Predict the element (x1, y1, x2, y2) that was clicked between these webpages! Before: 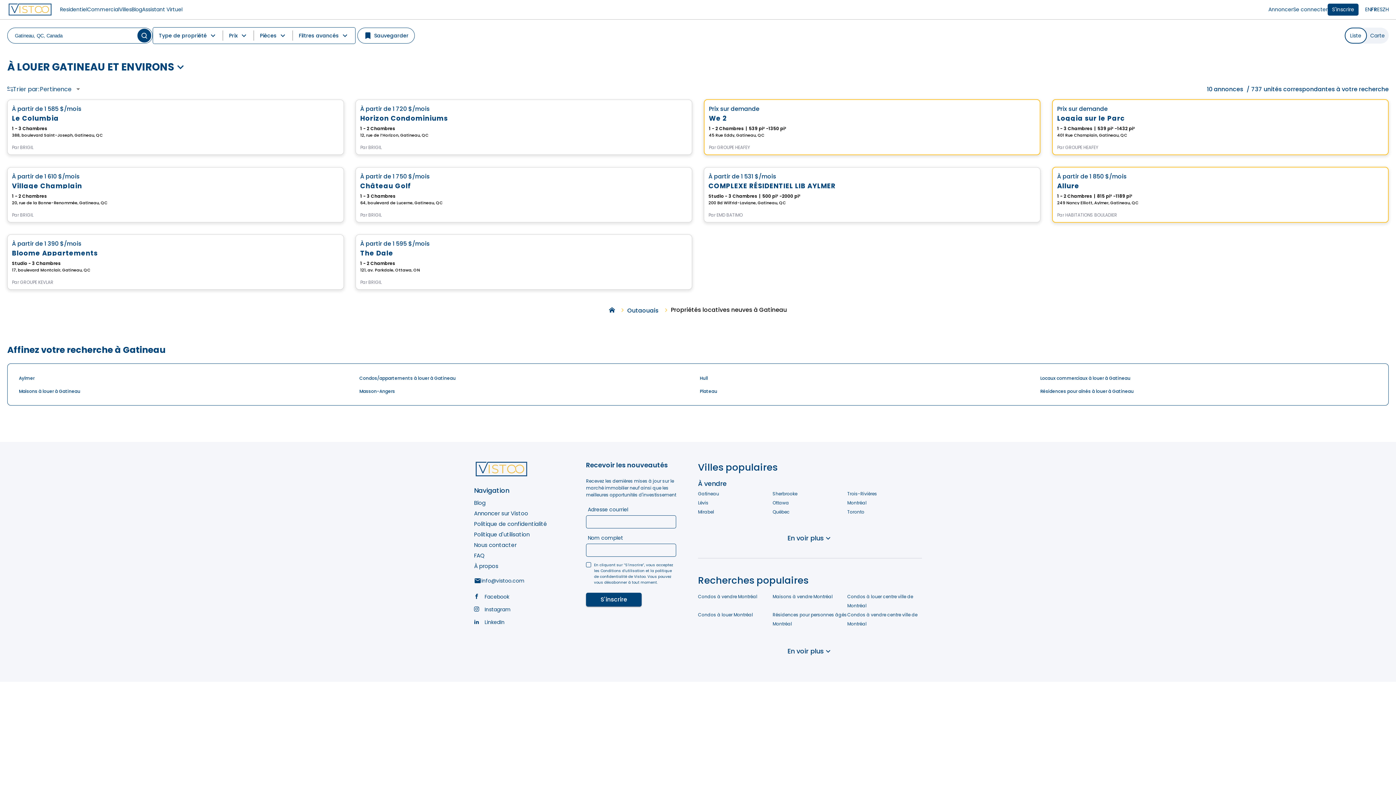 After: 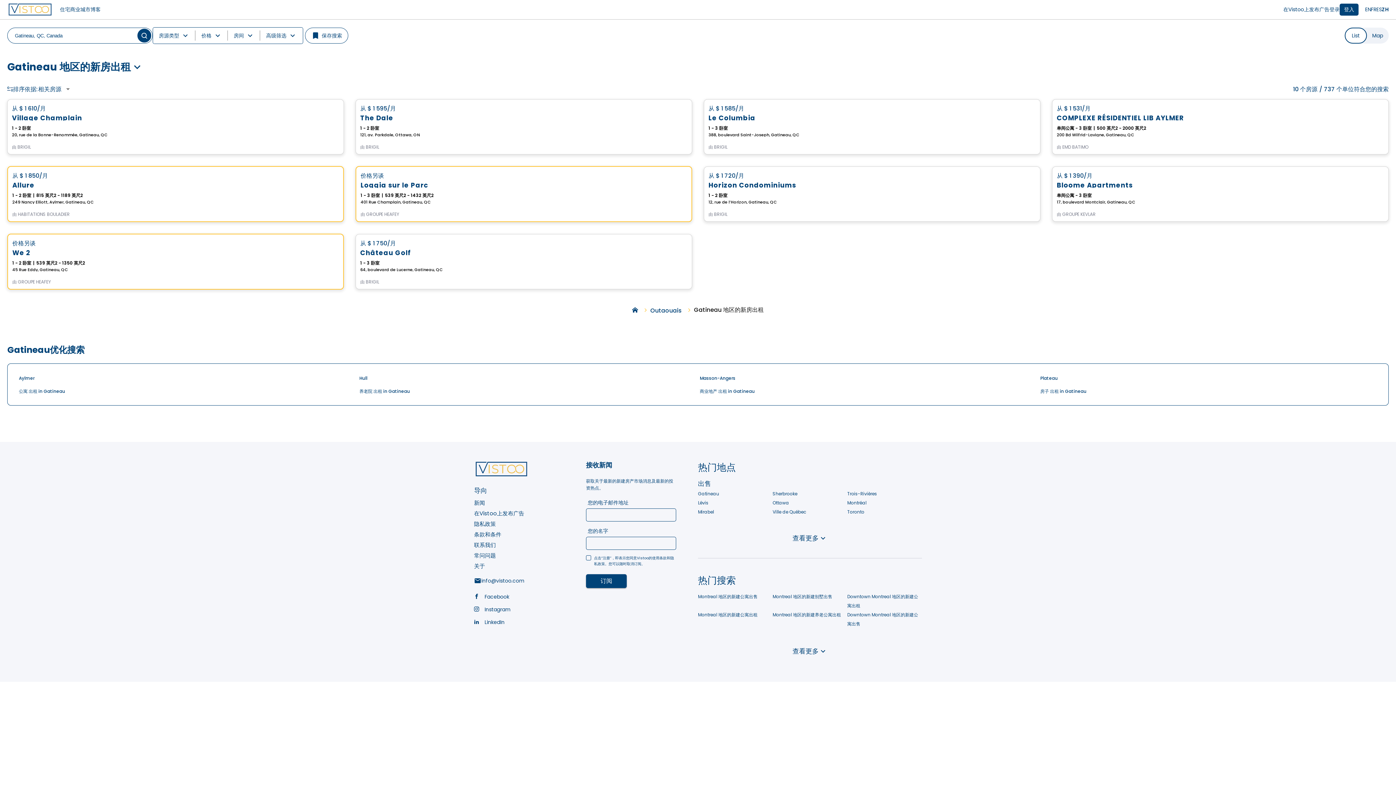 Action: label: ZH bbox: (1382, 5, 1389, 13)